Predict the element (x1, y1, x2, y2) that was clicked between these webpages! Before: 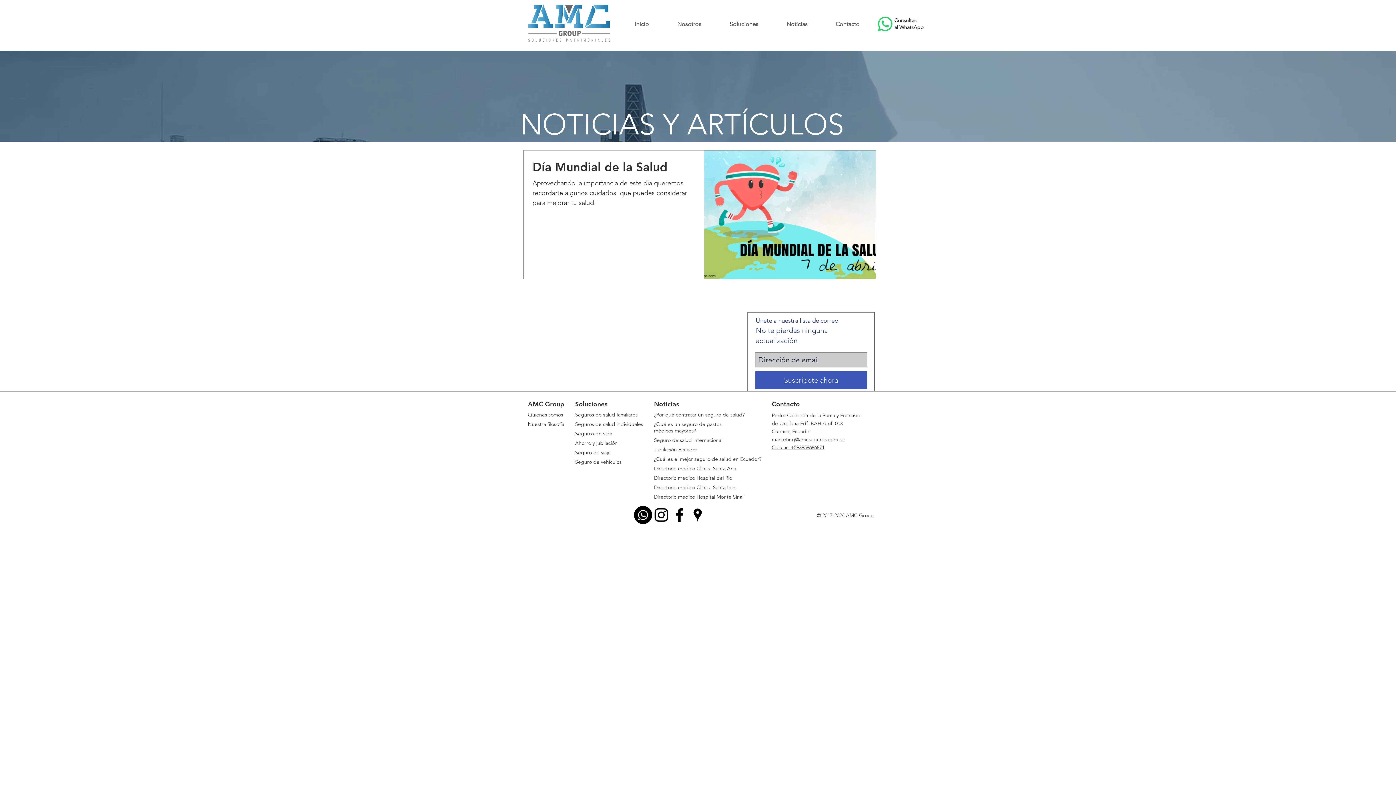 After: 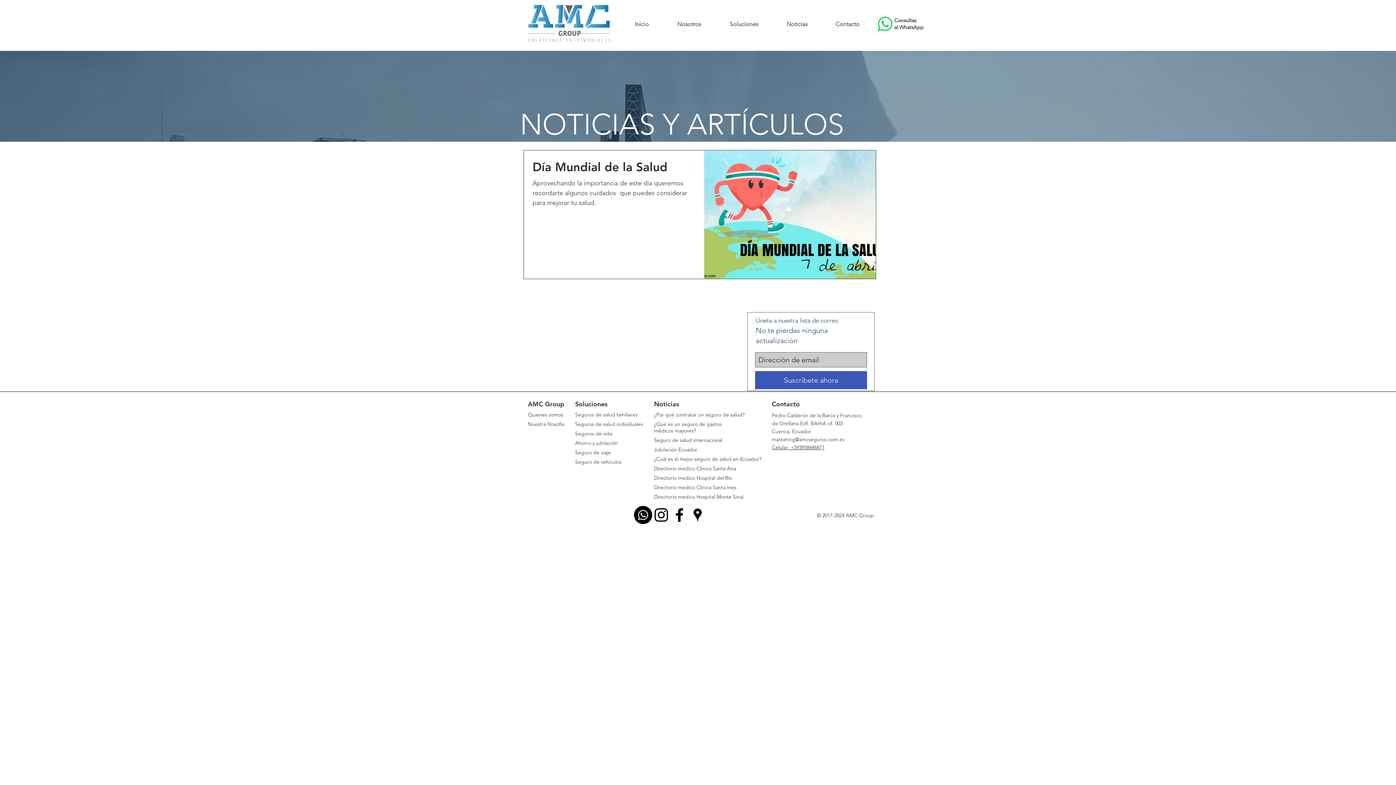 Action: label: Directorio medico Hospital del Rio bbox: (654, 474, 732, 481)